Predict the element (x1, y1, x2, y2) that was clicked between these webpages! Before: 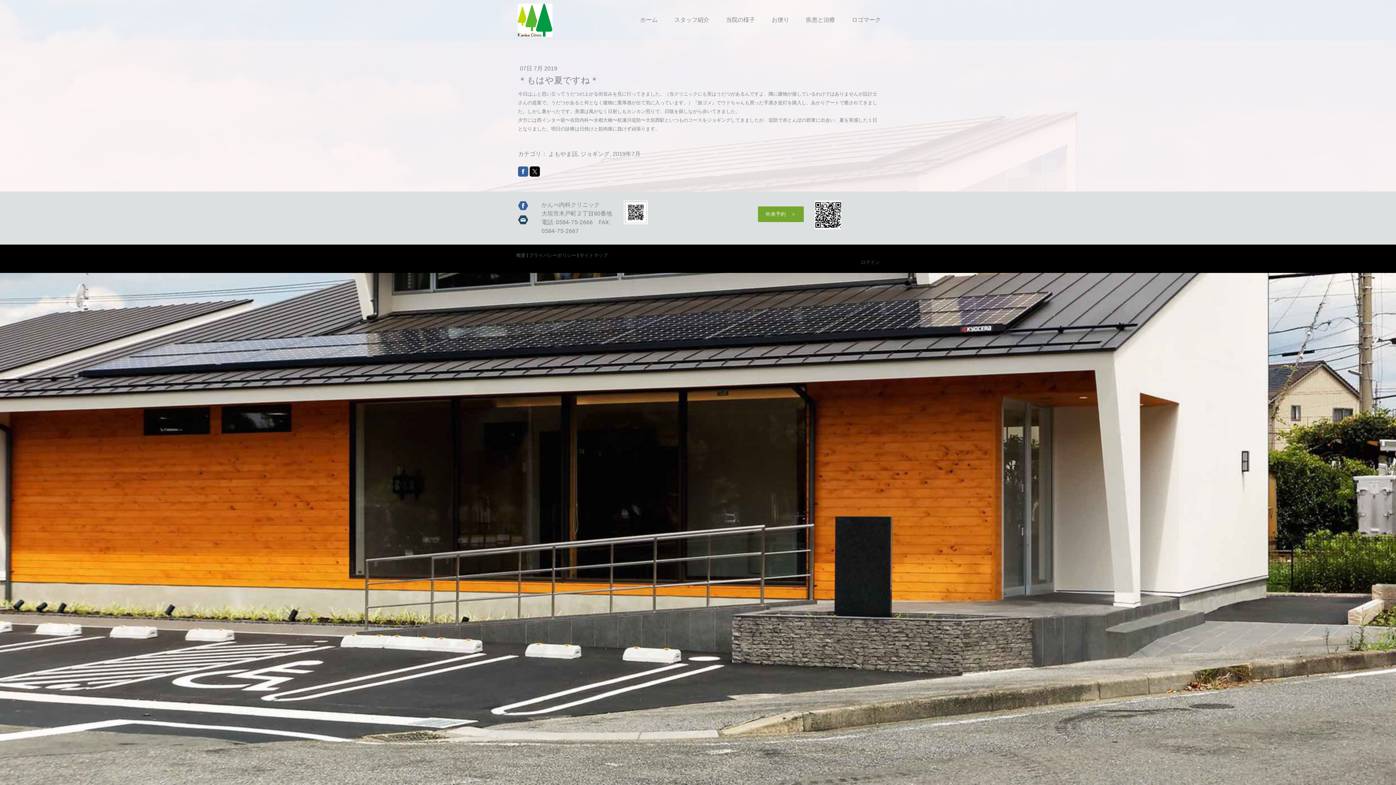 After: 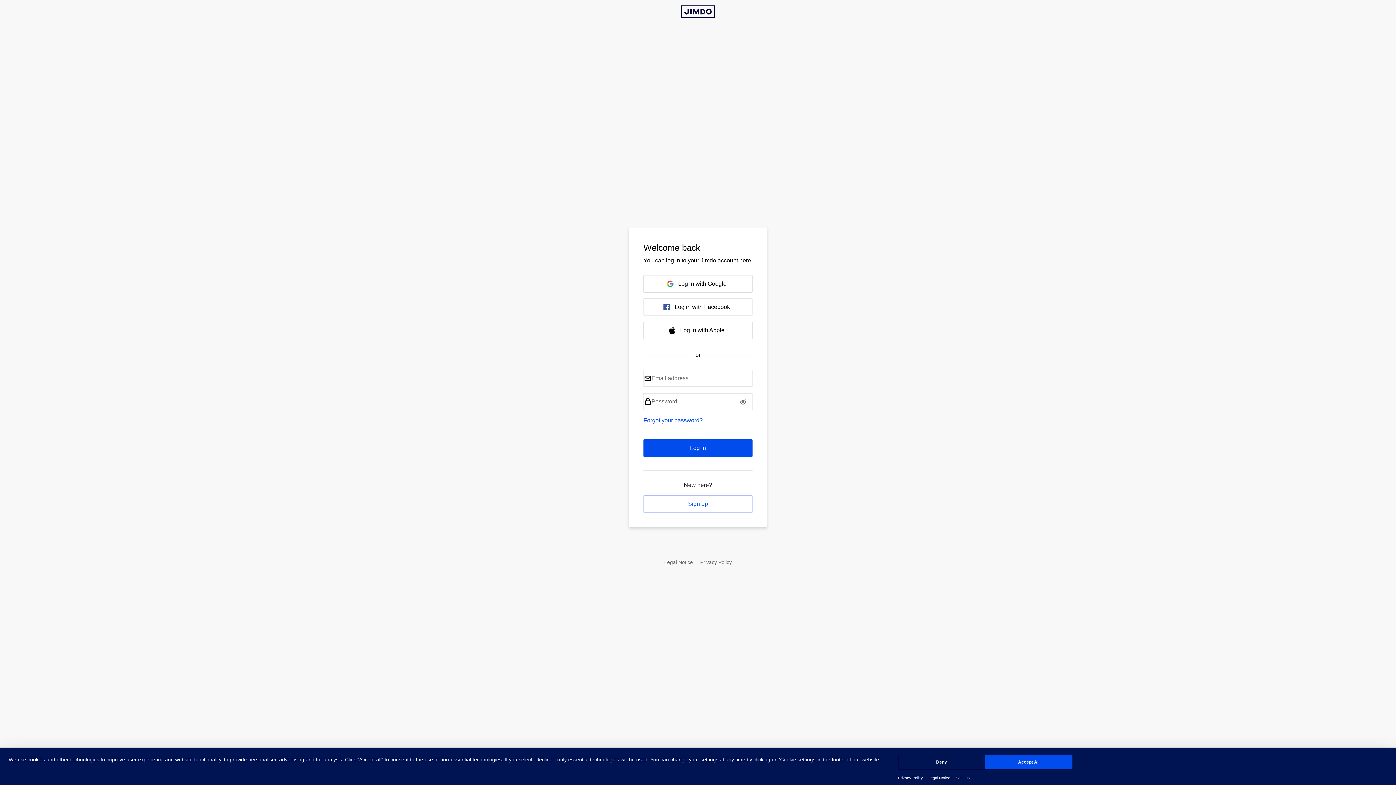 Action: bbox: (861, 259, 880, 265) label: ログイン